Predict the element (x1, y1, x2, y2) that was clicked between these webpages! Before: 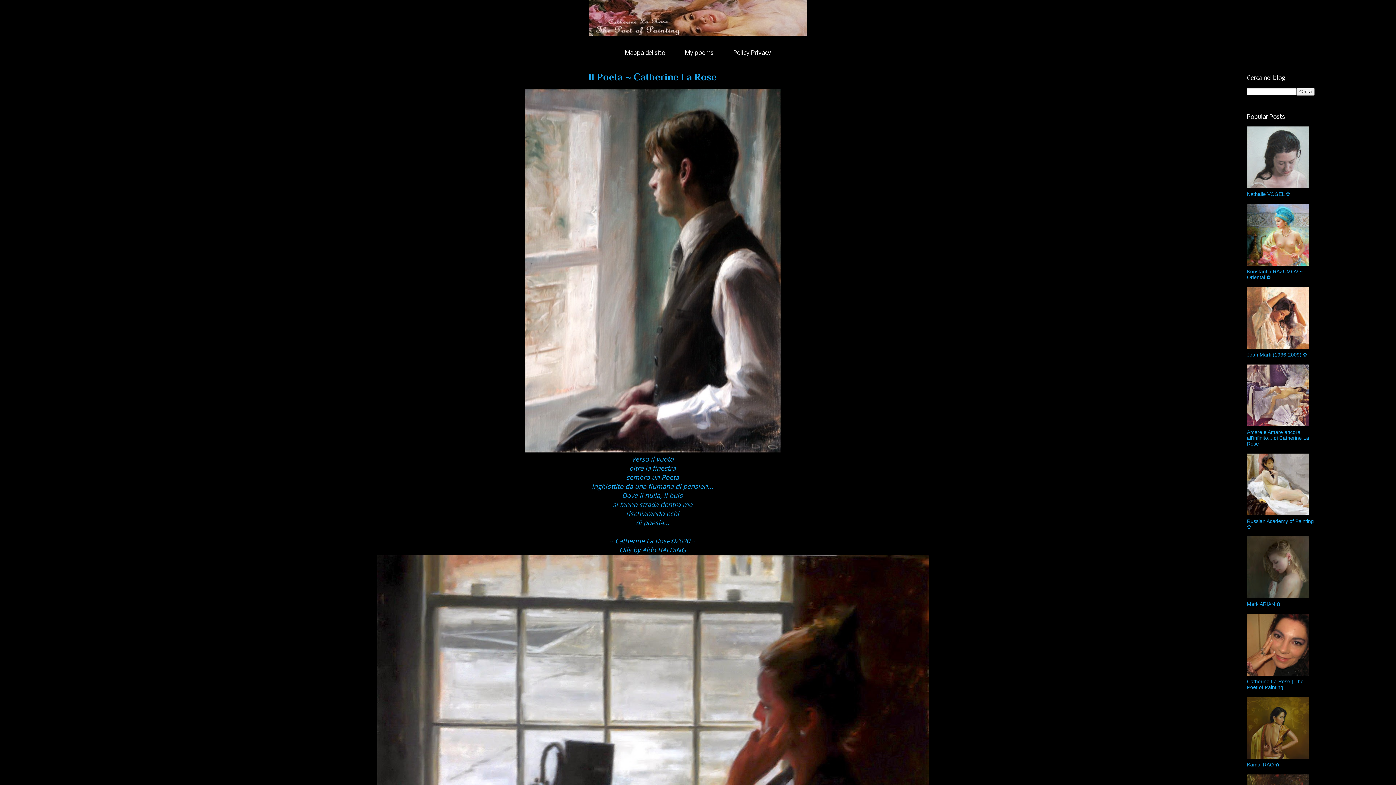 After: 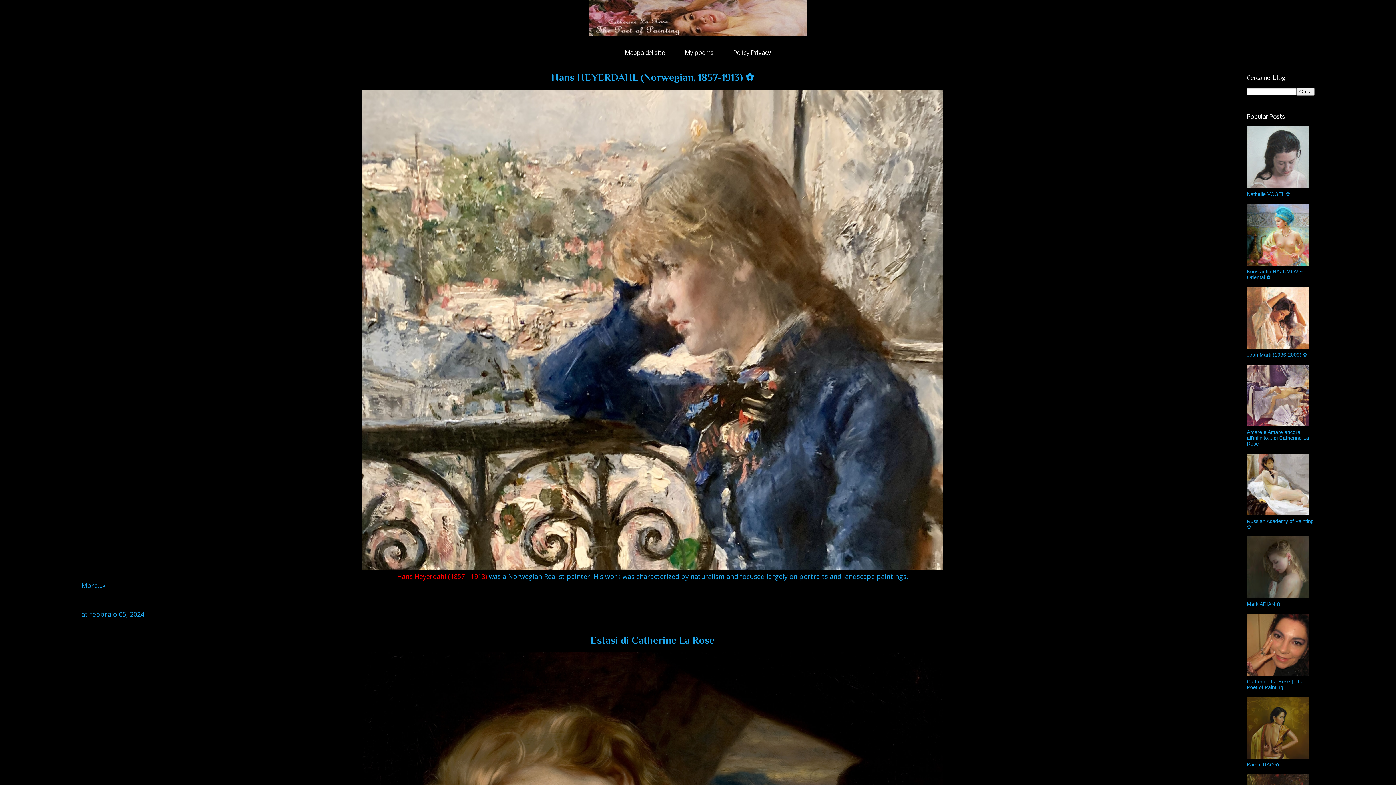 Action: bbox: (75, 0, 1320, 35)